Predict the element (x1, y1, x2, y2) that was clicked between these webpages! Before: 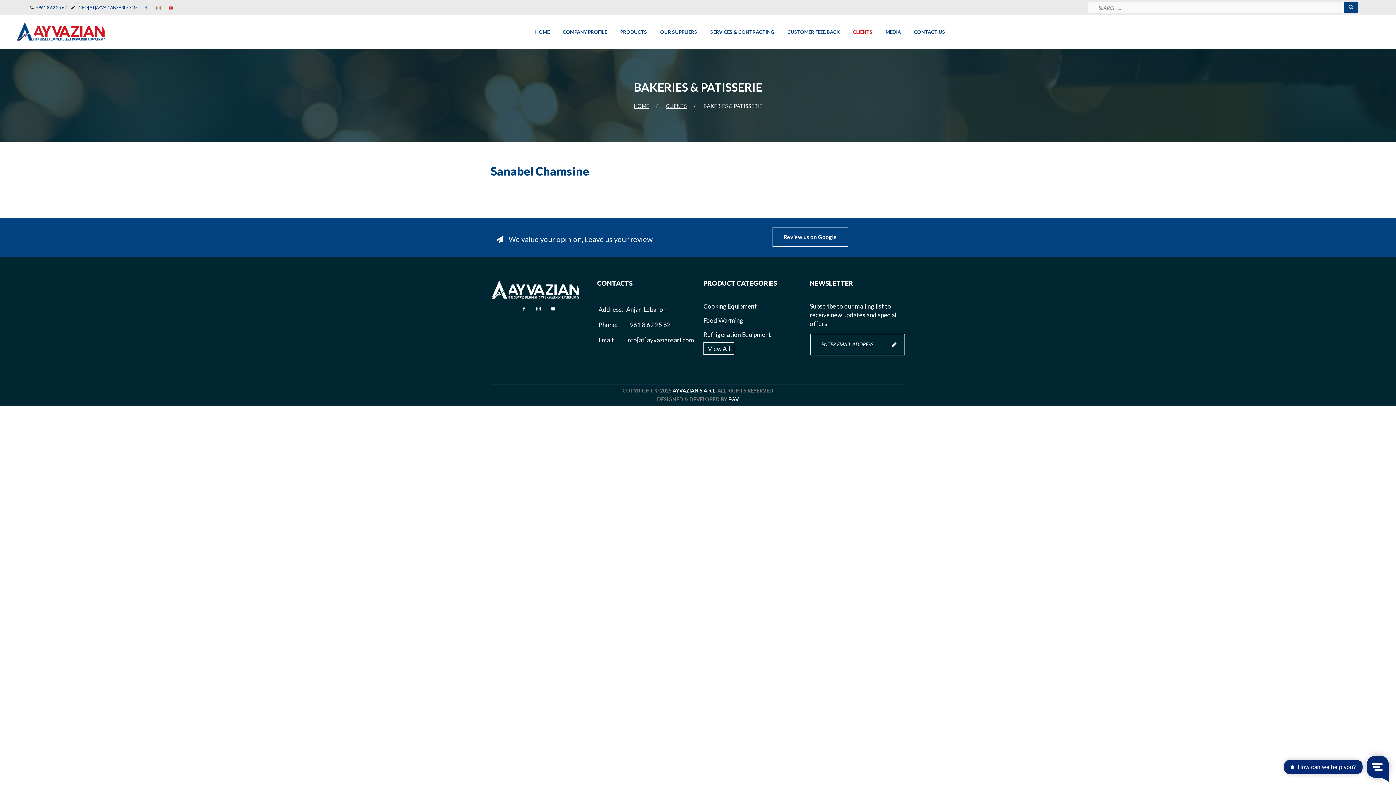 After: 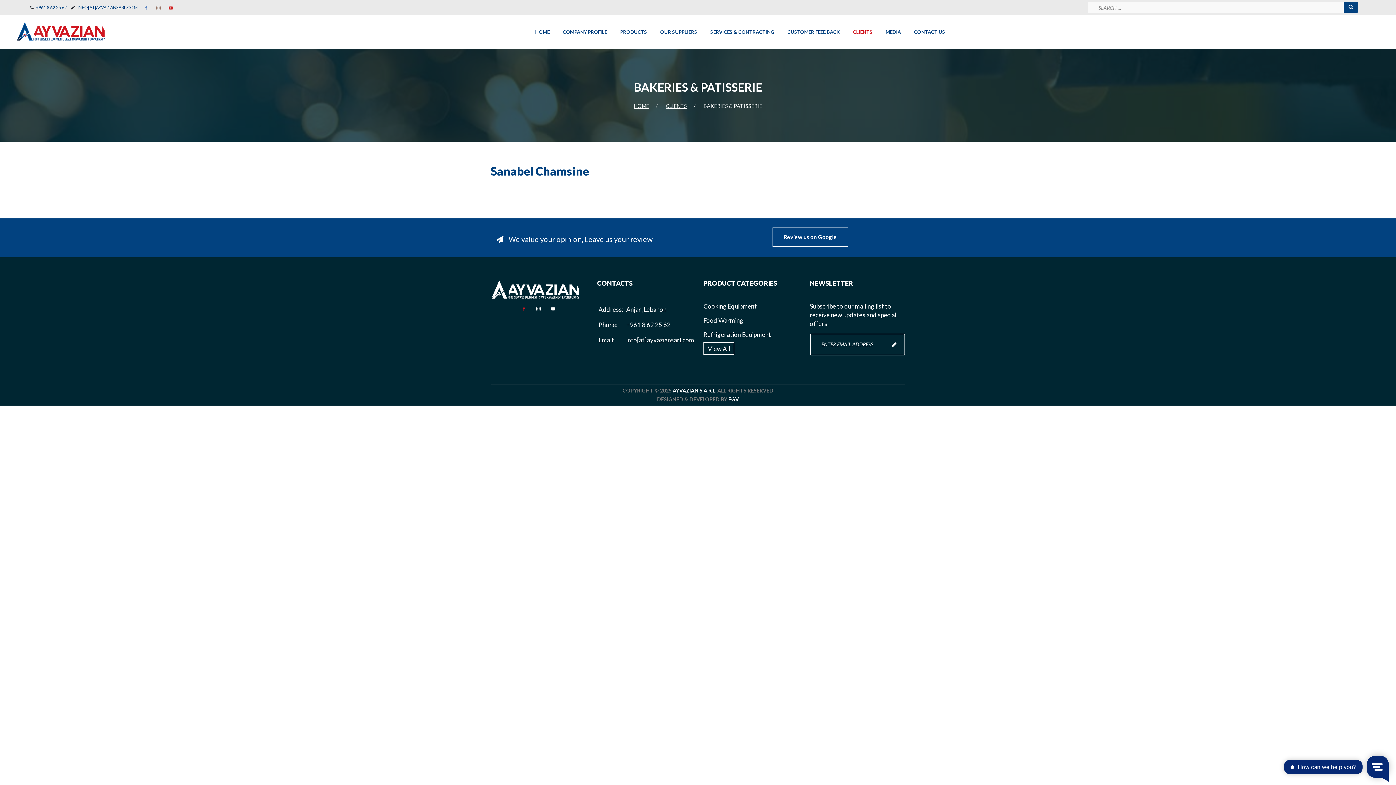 Action: bbox: (521, 306, 526, 311)